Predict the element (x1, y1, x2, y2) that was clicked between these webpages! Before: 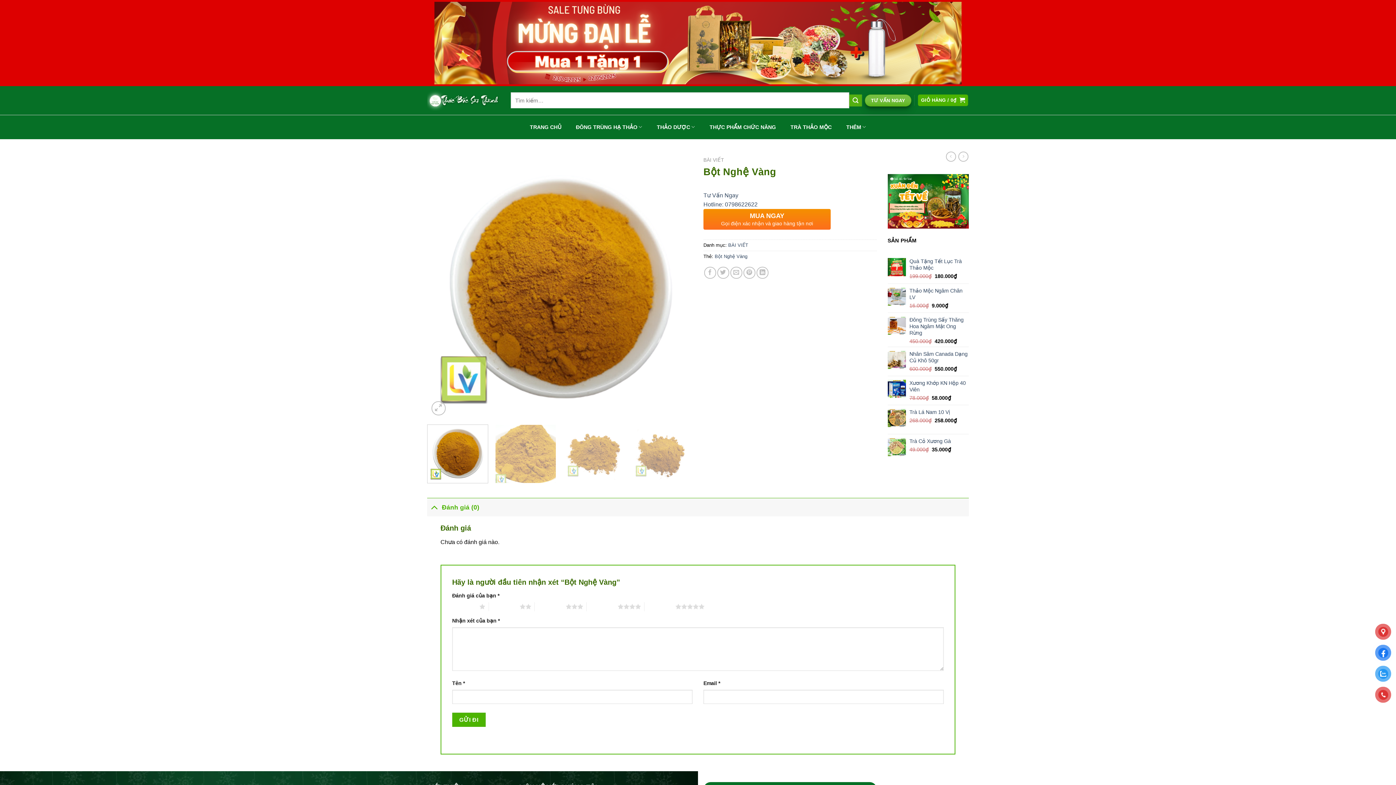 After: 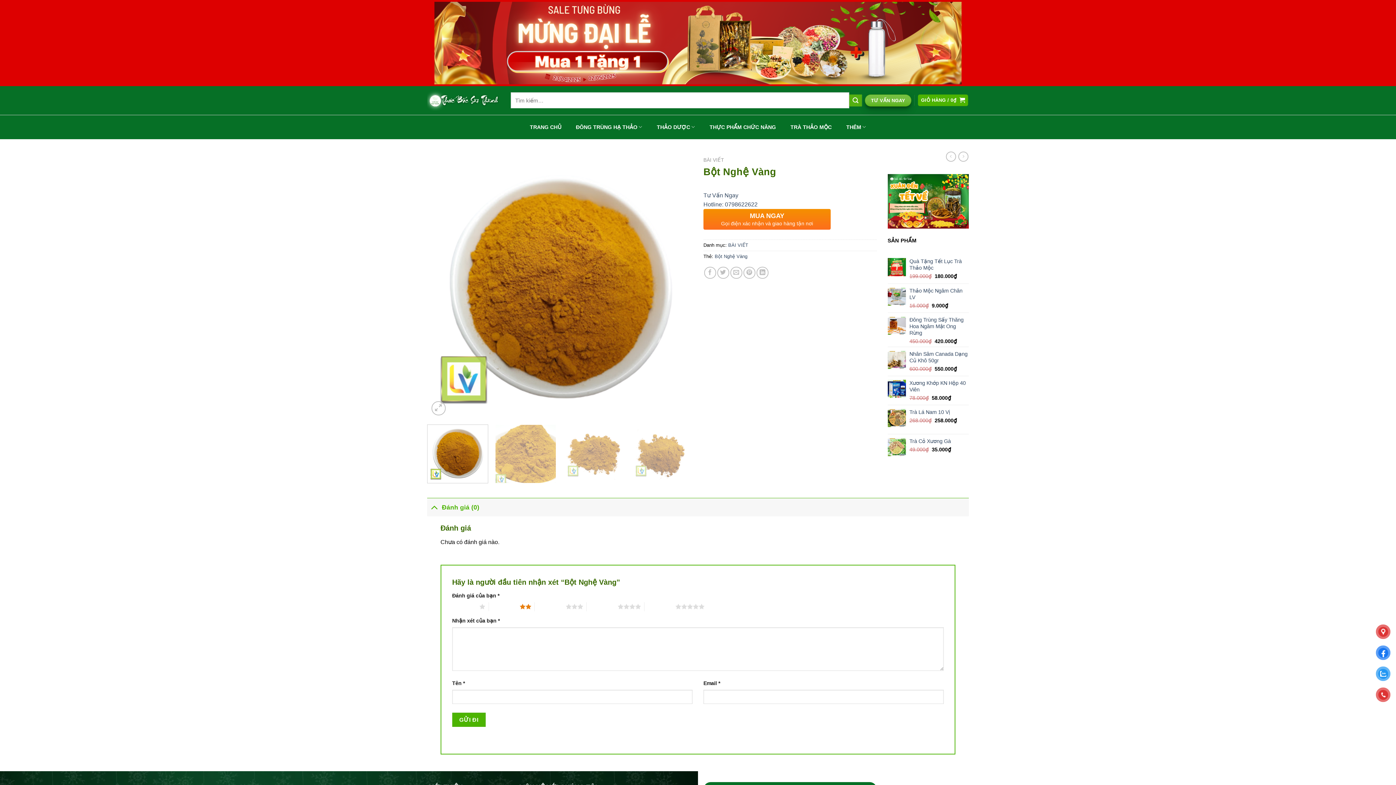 Action: label: 2 trên 5 sao bbox: (488, 602, 531, 611)